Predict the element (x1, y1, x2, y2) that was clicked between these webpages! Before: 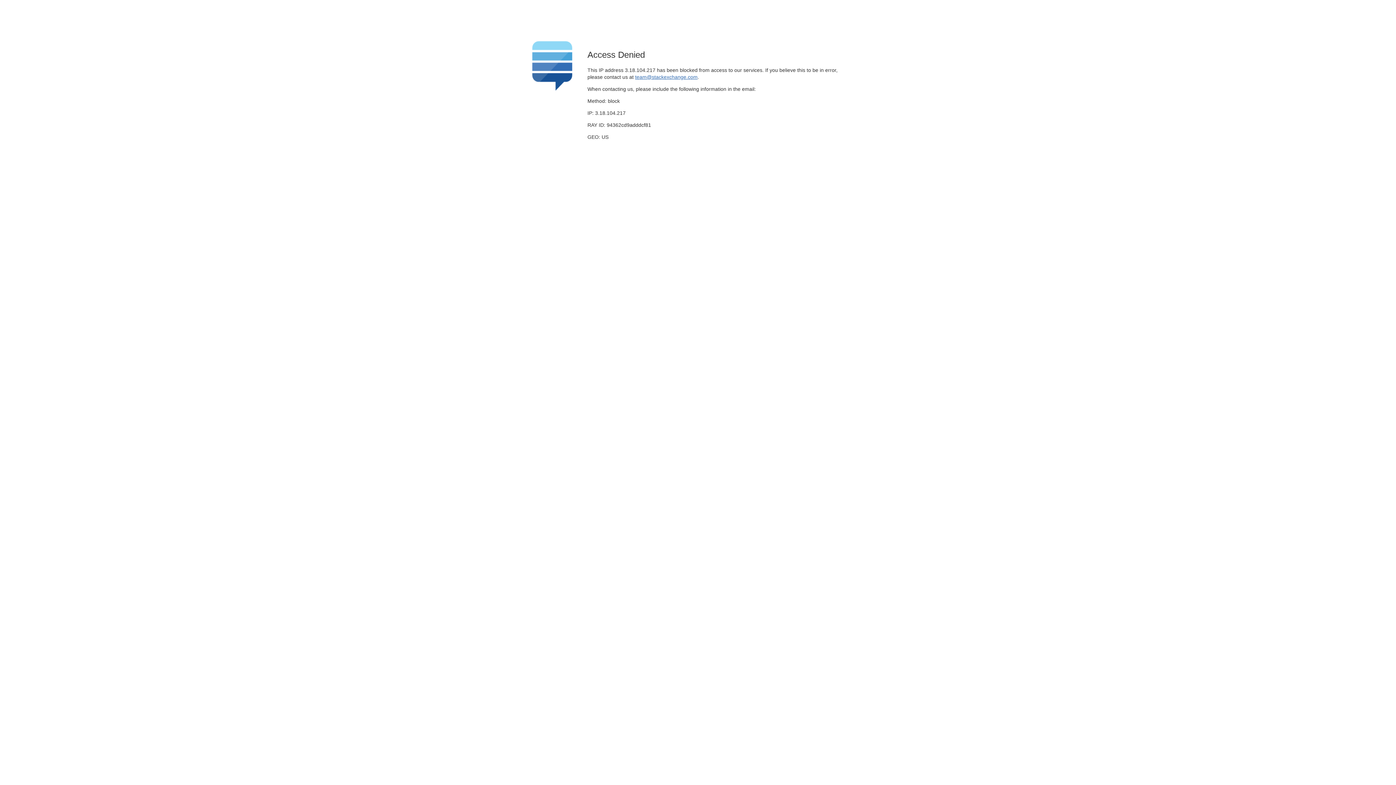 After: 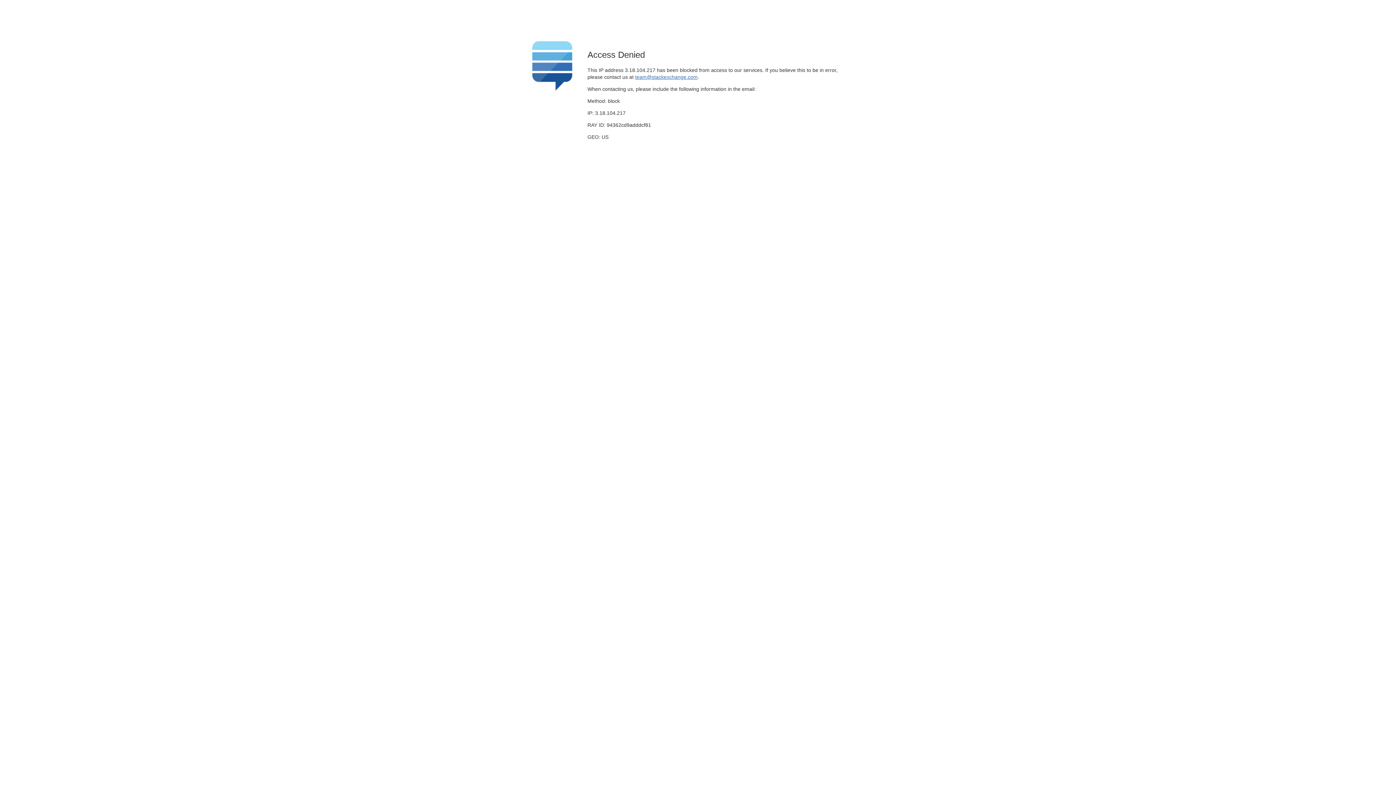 Action: bbox: (635, 74, 697, 79) label: team@stackexchange.com